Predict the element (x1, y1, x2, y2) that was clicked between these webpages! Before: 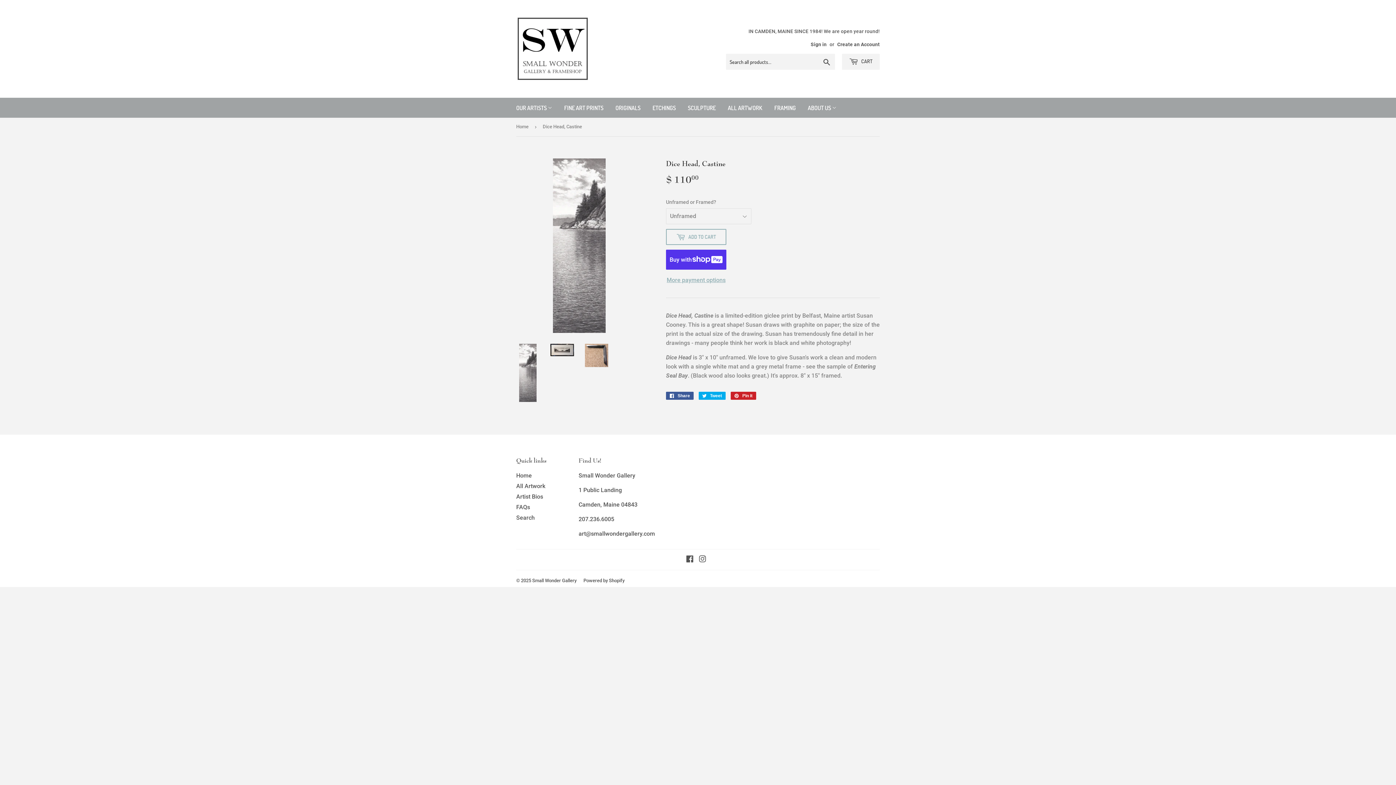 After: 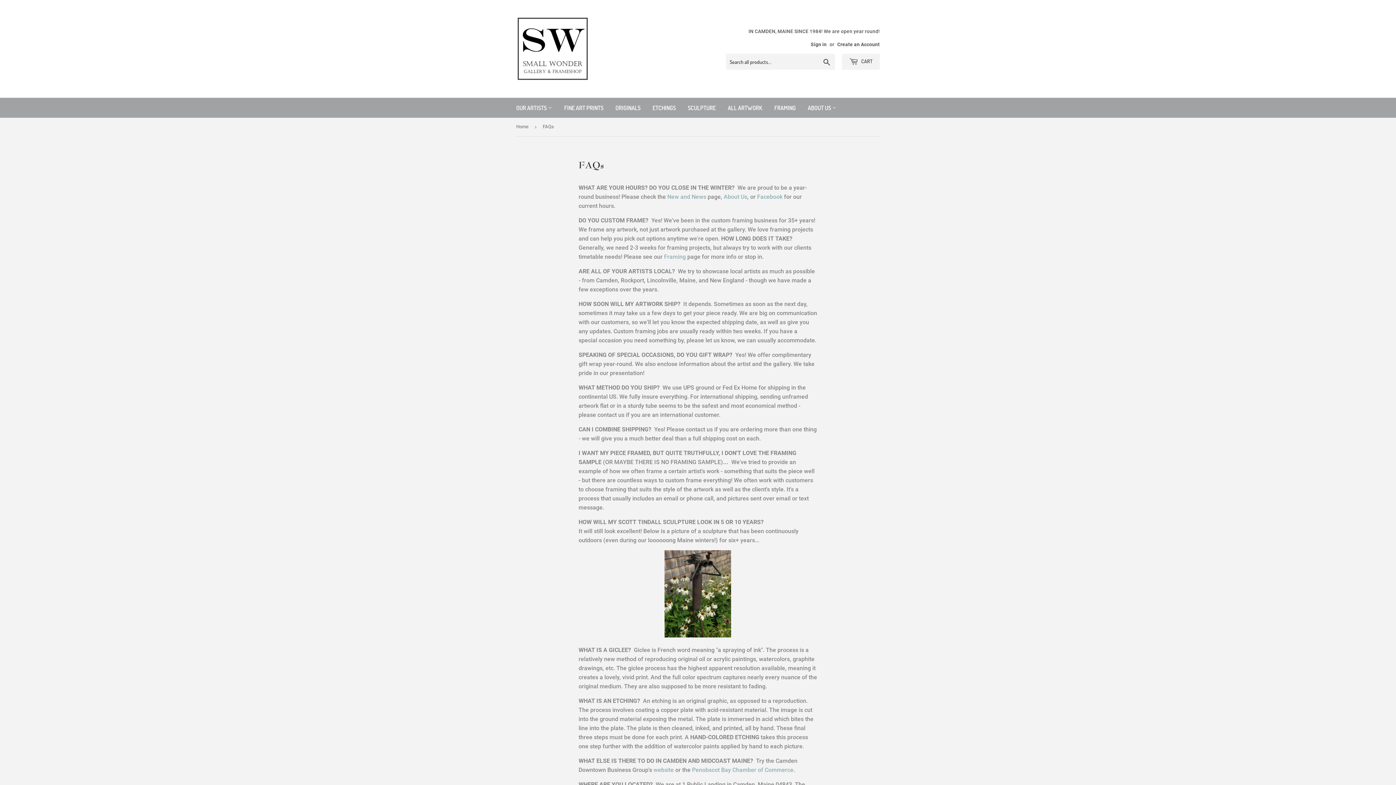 Action: label: FAQs bbox: (516, 504, 530, 510)